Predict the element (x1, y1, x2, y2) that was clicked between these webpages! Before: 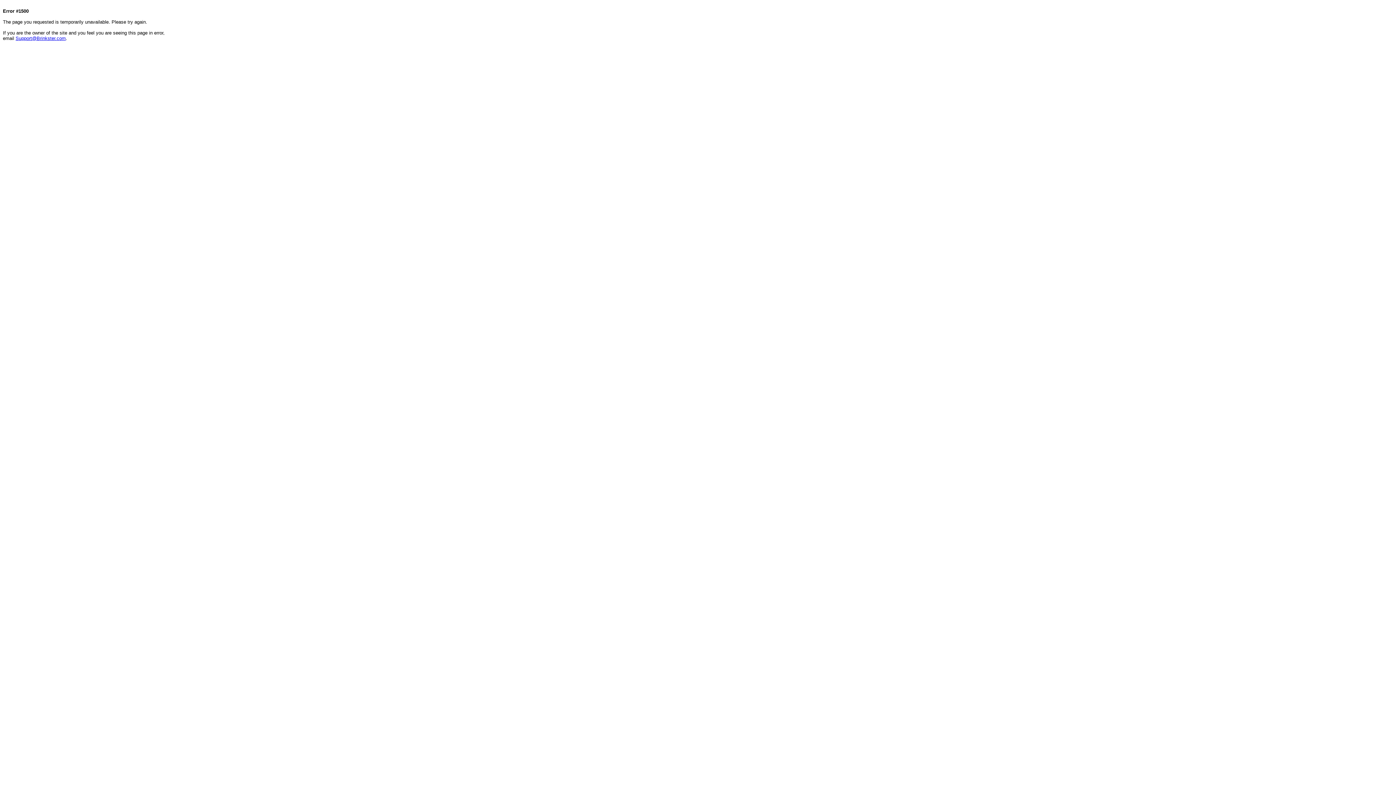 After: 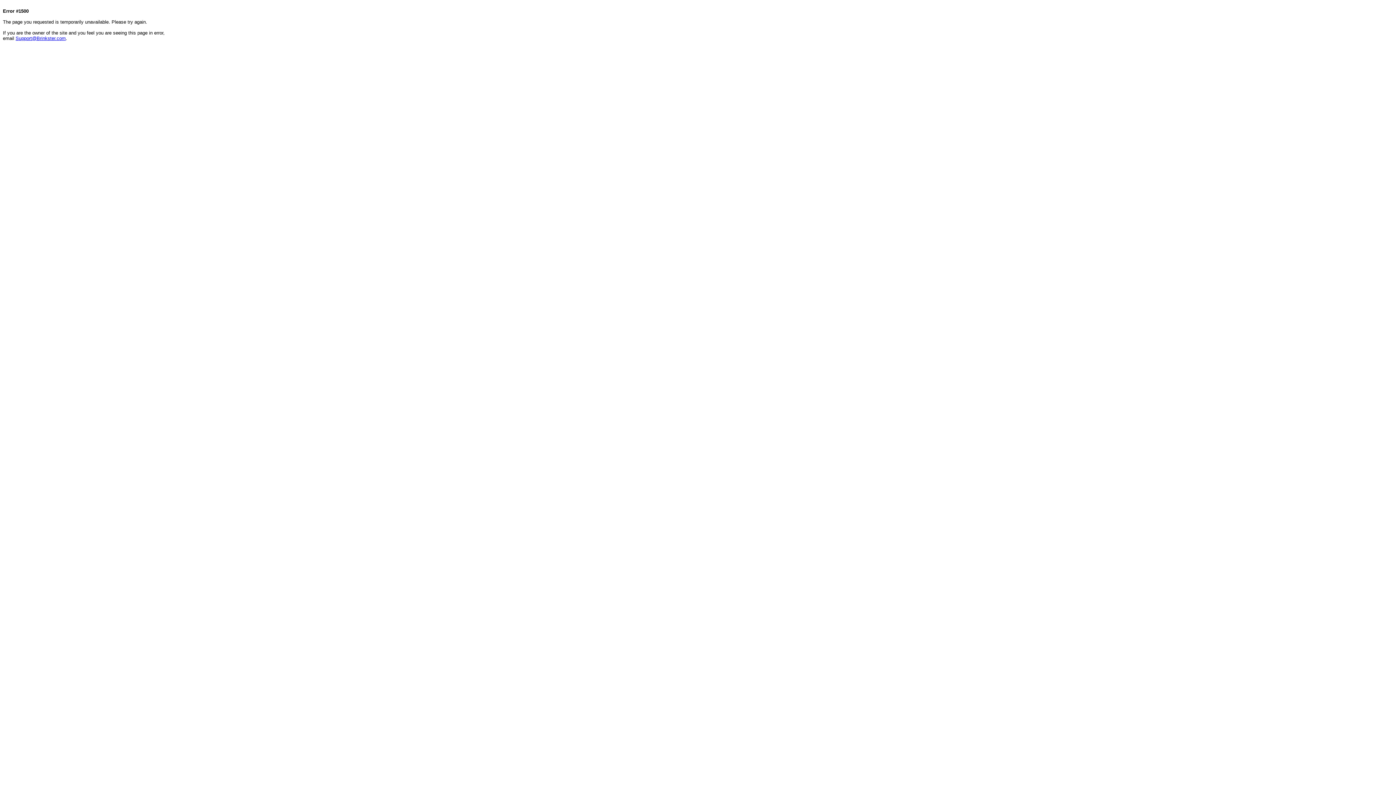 Action: label: Support@Brinkster.com bbox: (15, 35, 65, 41)